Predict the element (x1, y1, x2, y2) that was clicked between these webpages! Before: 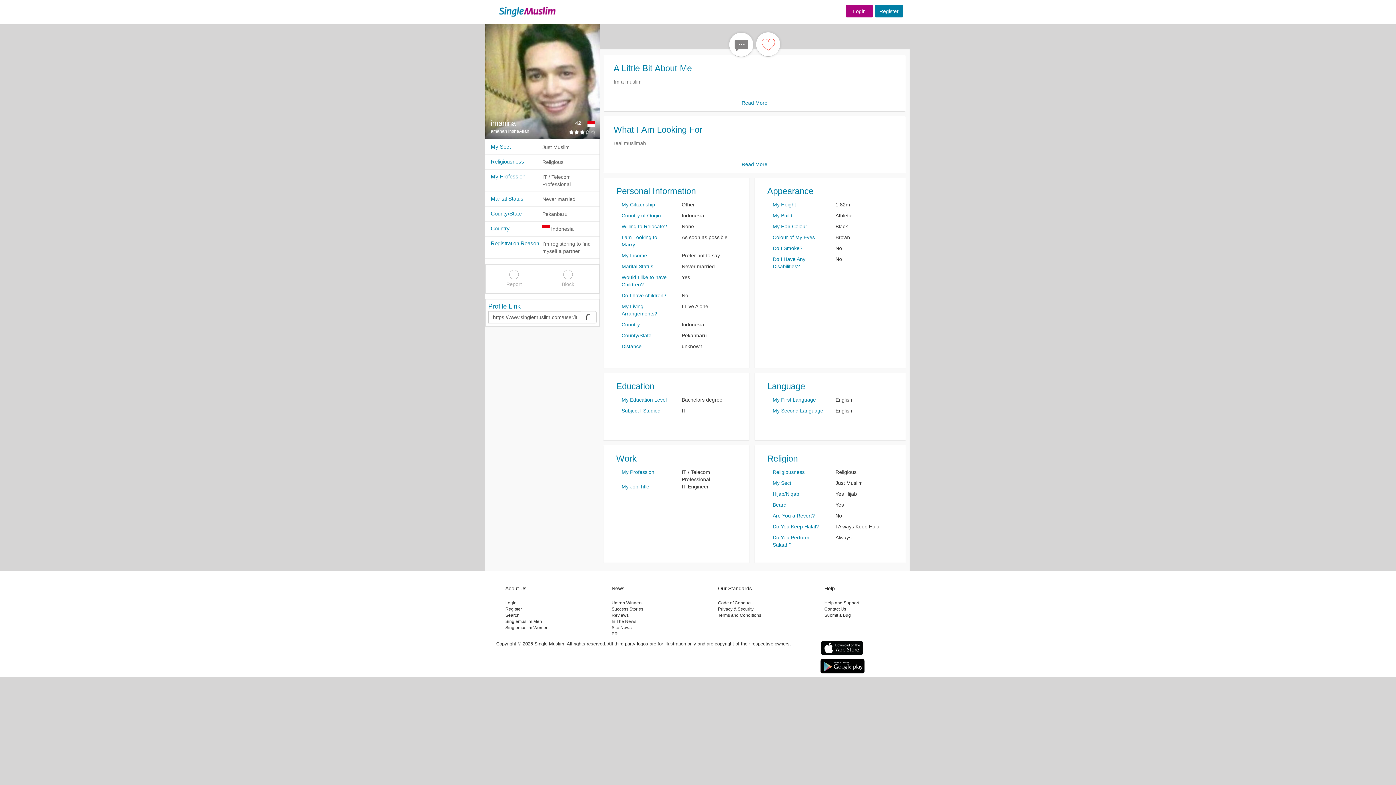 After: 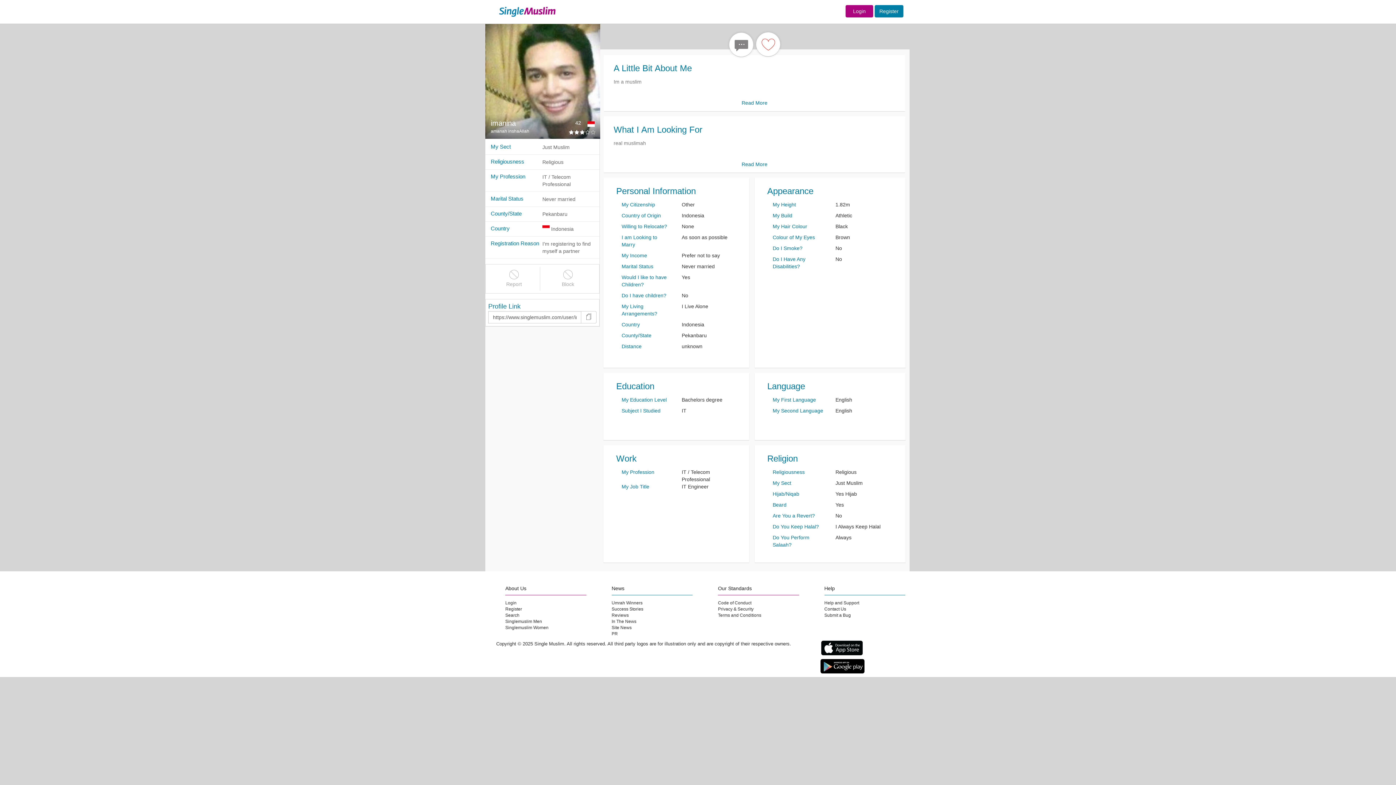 Action: bbox: (820, 646, 862, 652)